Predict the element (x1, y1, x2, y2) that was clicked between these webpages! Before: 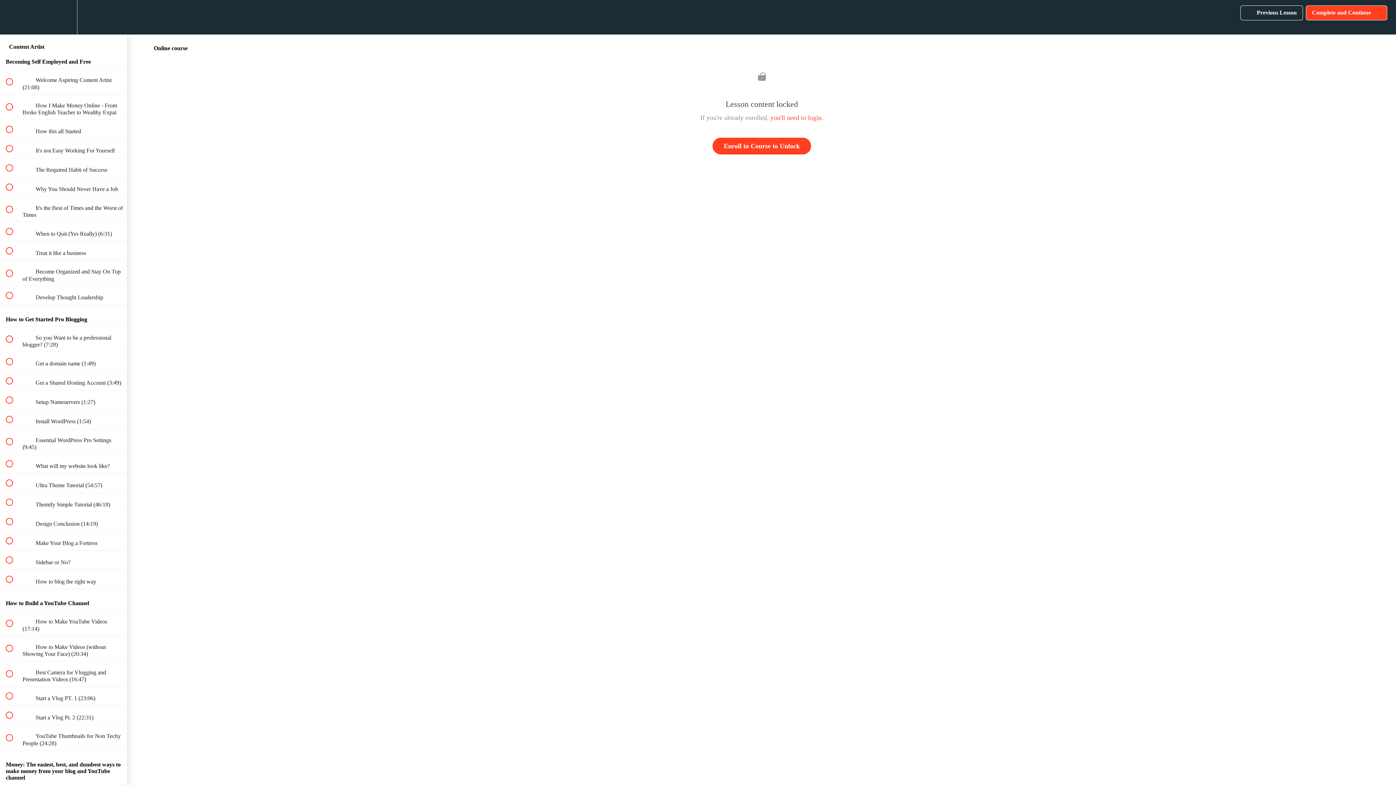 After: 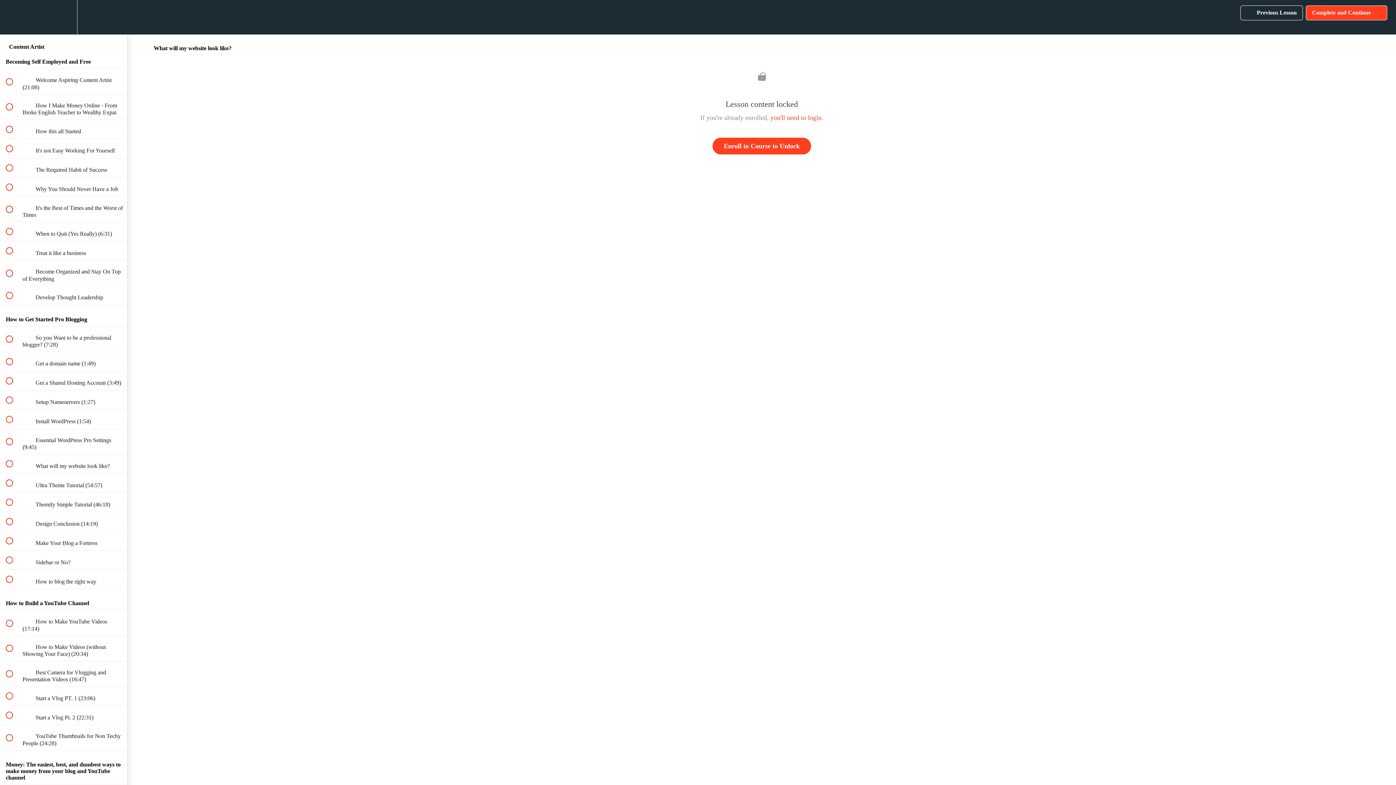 Action: label:  
 What will my website look like? bbox: (0, 454, 127, 473)